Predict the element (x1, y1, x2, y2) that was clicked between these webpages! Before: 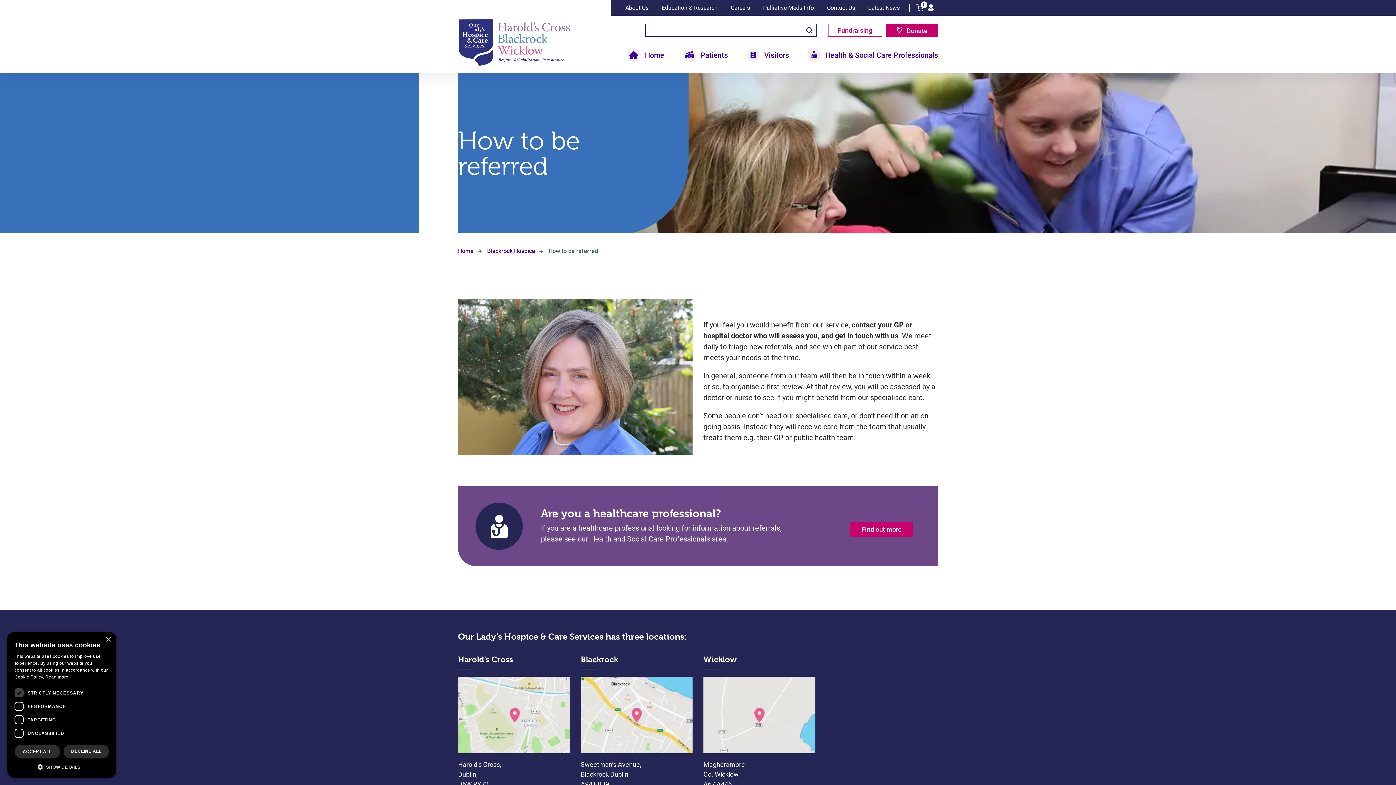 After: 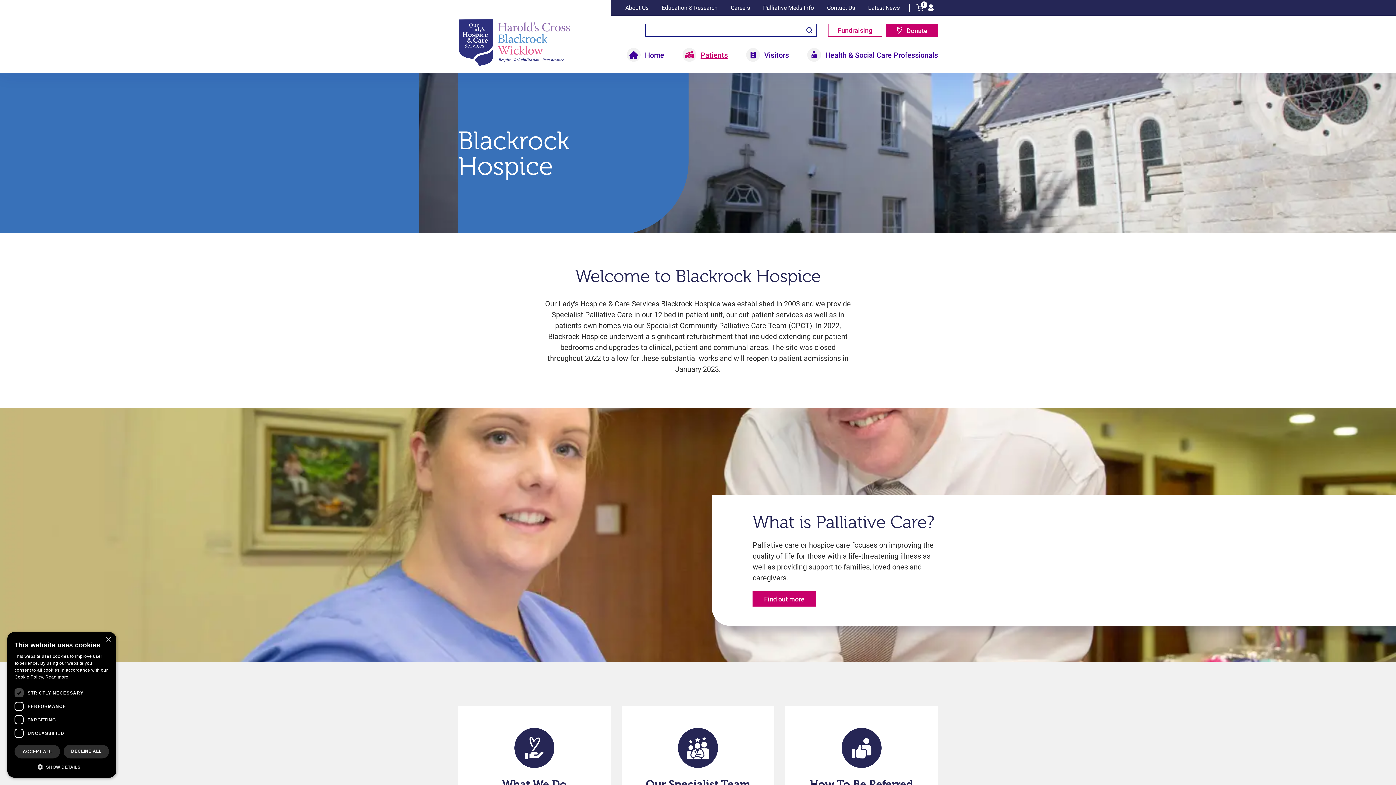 Action: label: Blackrock Hospice bbox: (487, 247, 547, 254)